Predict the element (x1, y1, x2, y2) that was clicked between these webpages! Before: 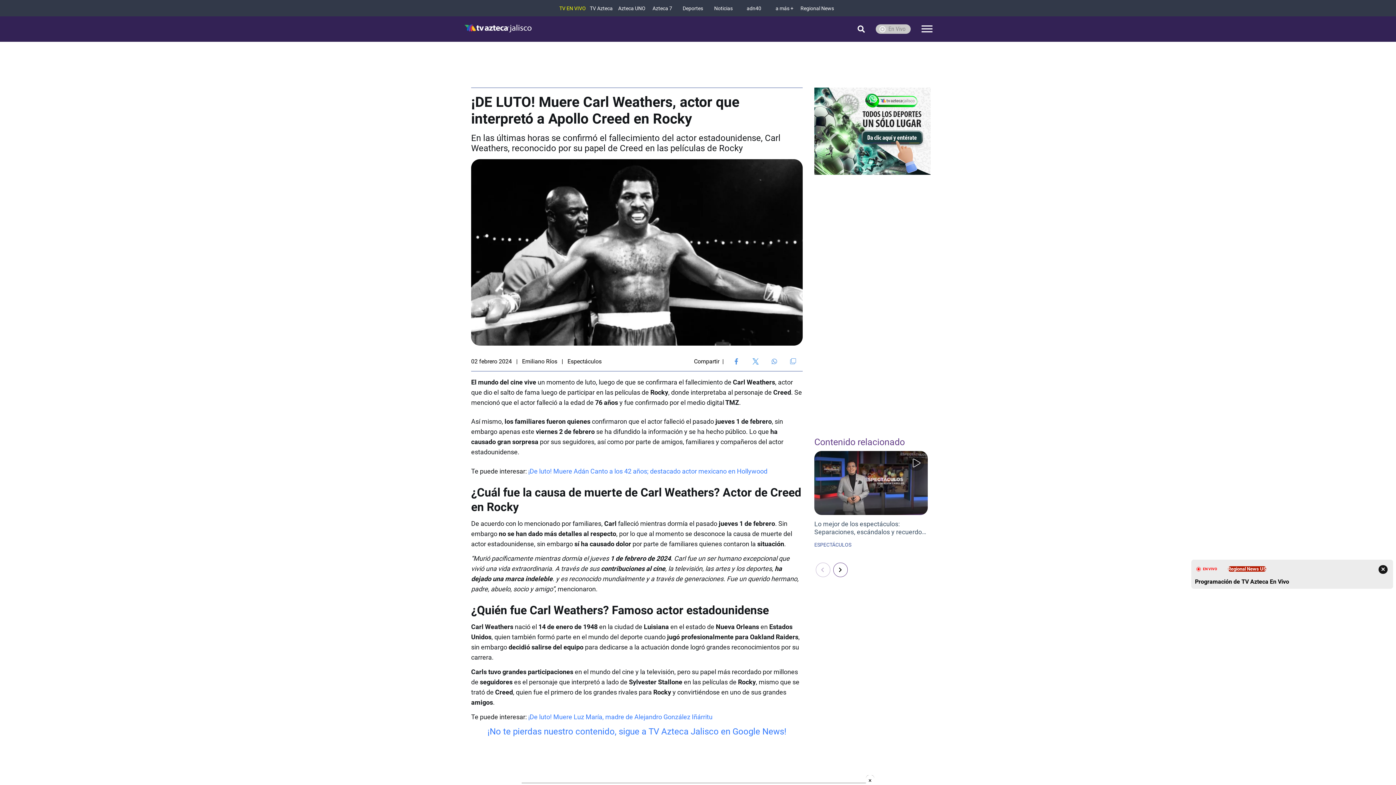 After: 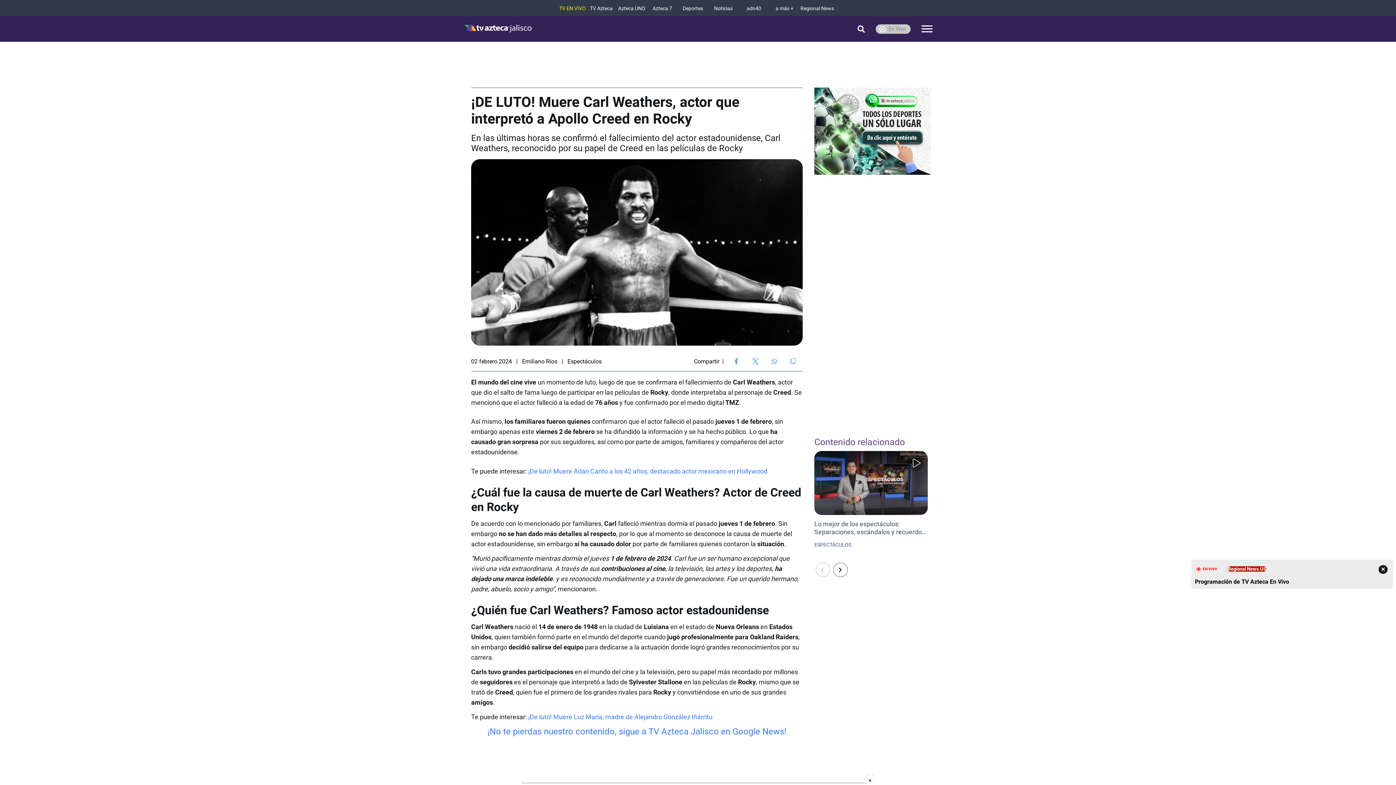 Action: bbox: (729, 358, 743, 364) label: Facebook Share